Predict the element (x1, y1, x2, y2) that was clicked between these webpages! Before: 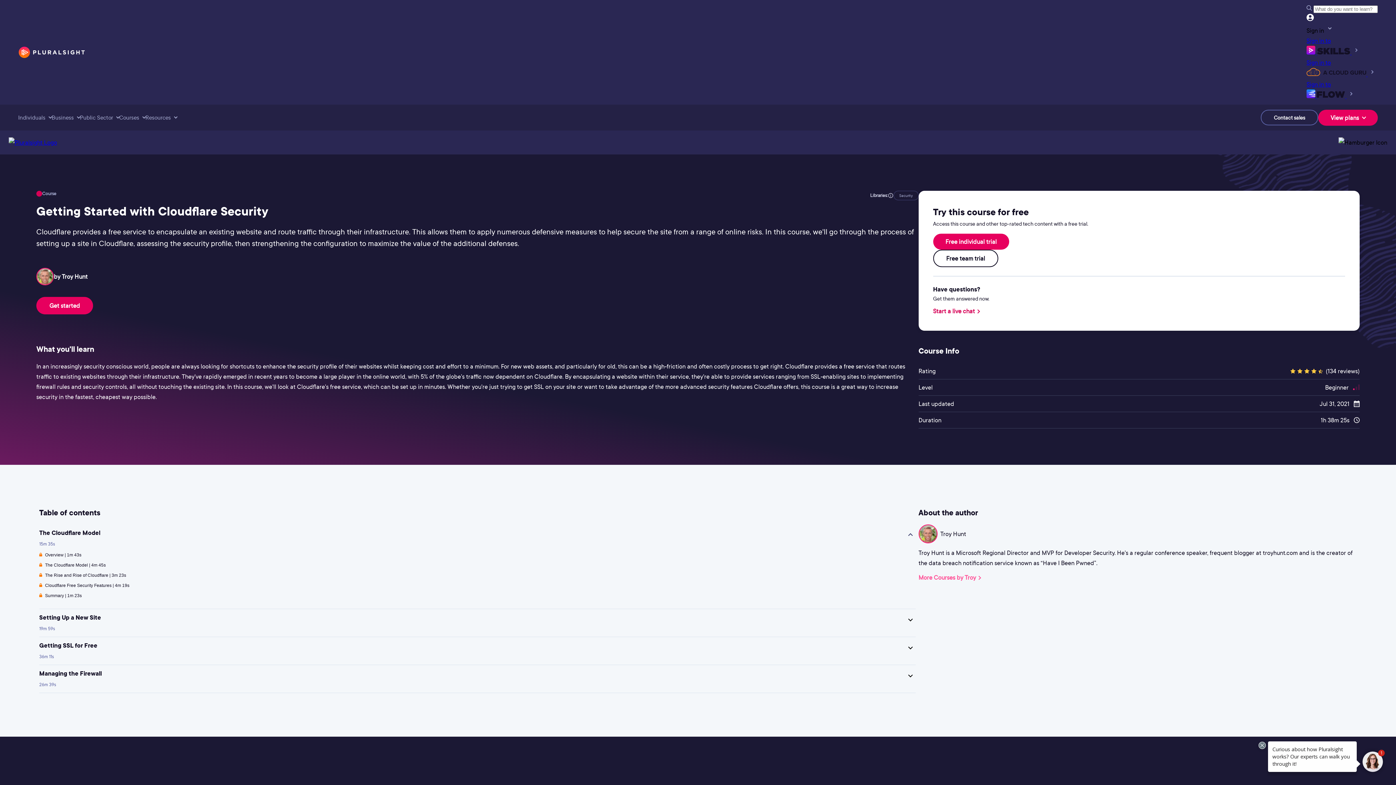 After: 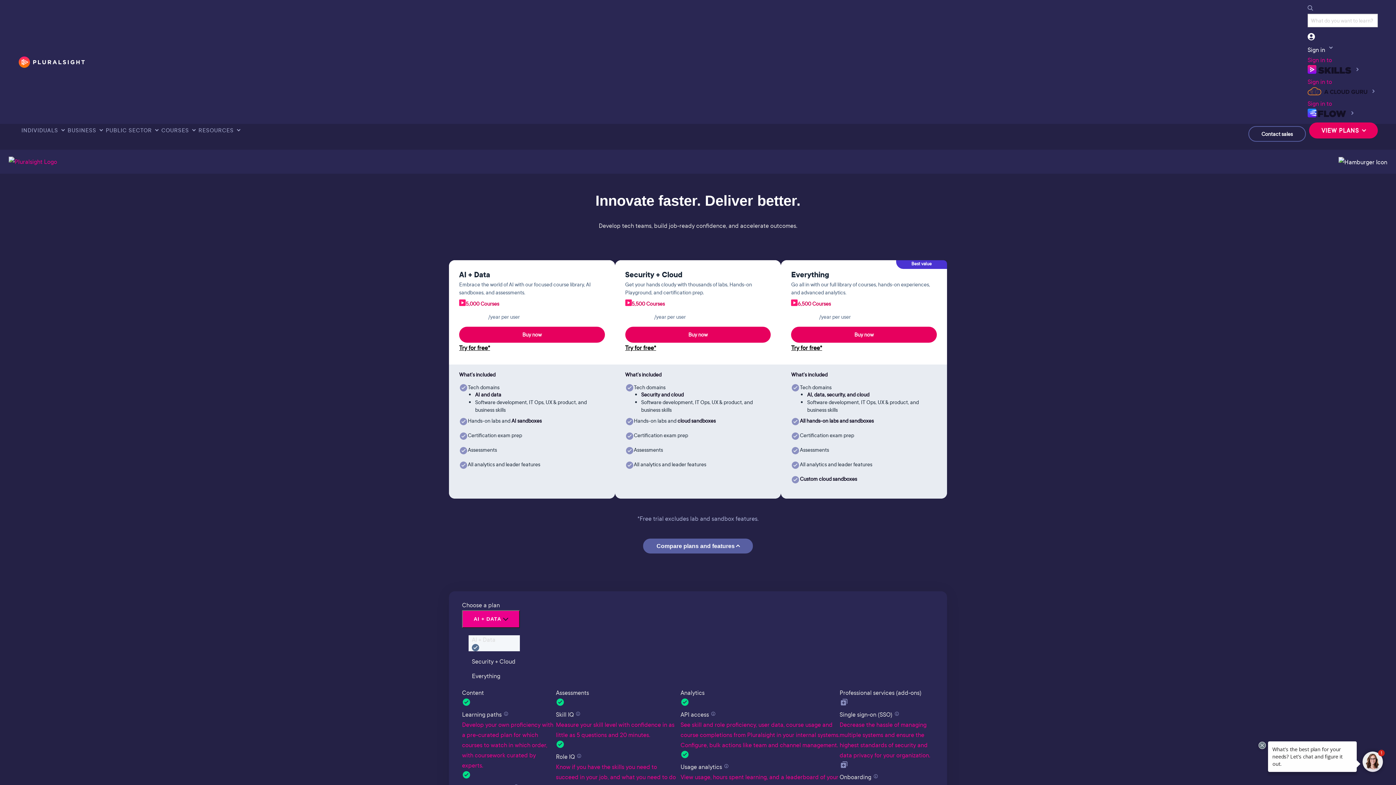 Action: bbox: (933, 249, 998, 267) label: Free team trial